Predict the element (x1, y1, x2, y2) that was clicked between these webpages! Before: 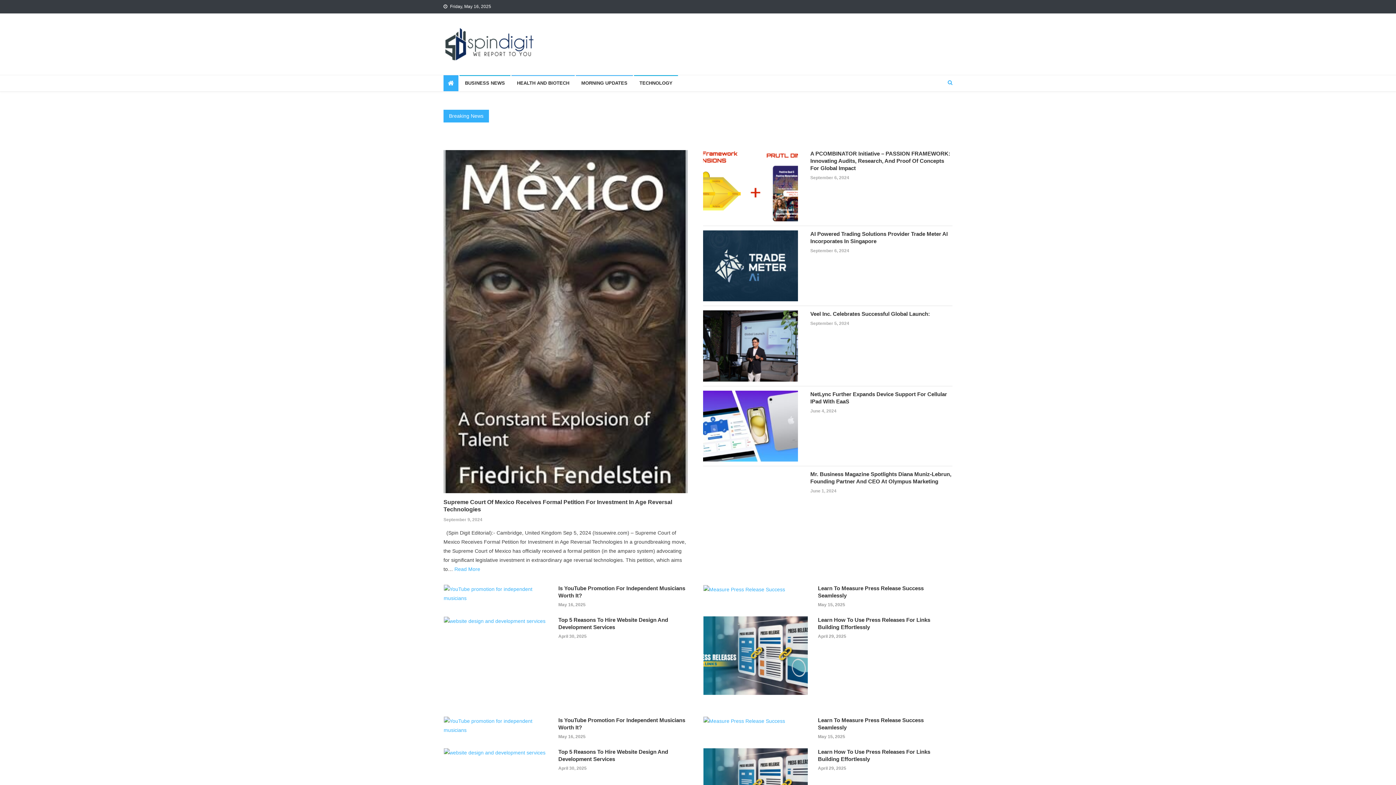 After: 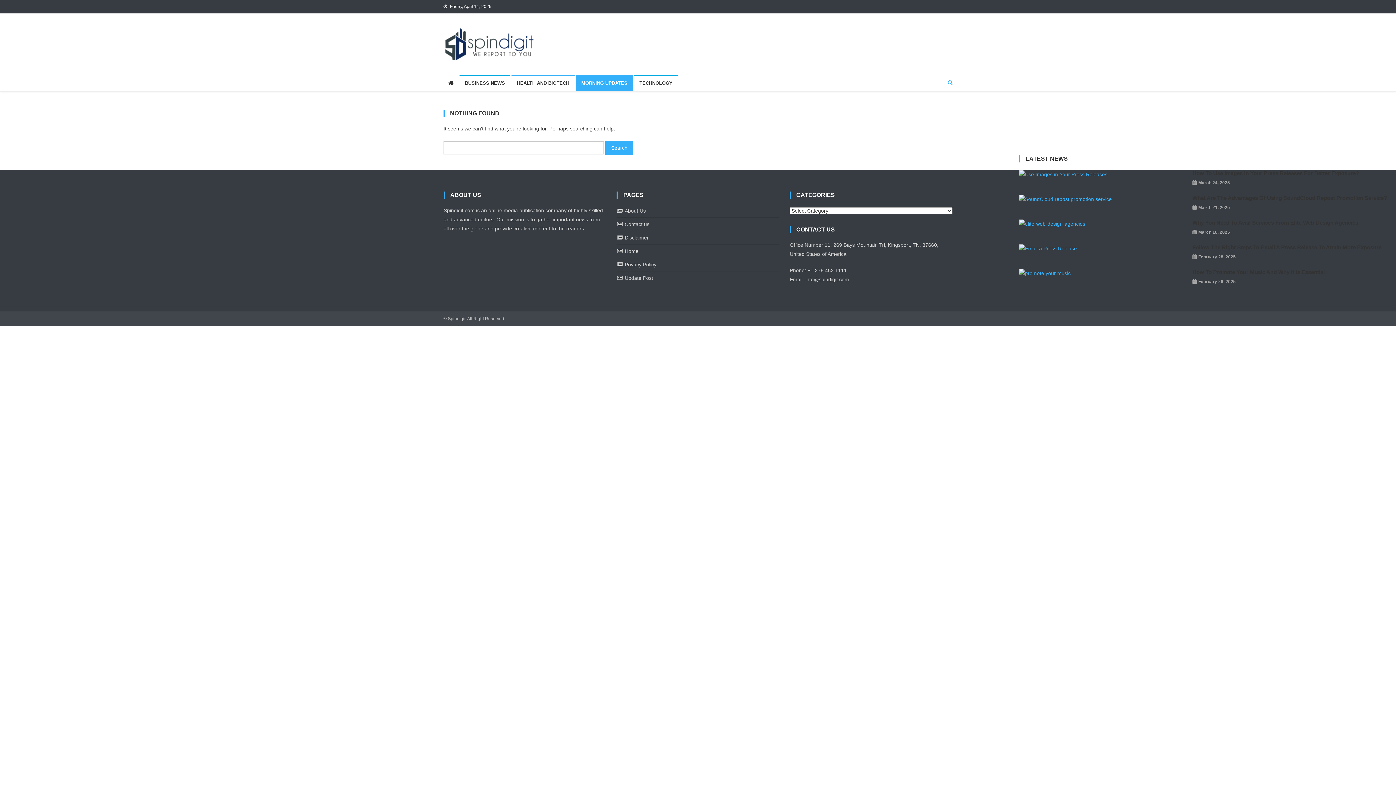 Action: label: MORNING UPDATES bbox: (576, 75, 633, 91)